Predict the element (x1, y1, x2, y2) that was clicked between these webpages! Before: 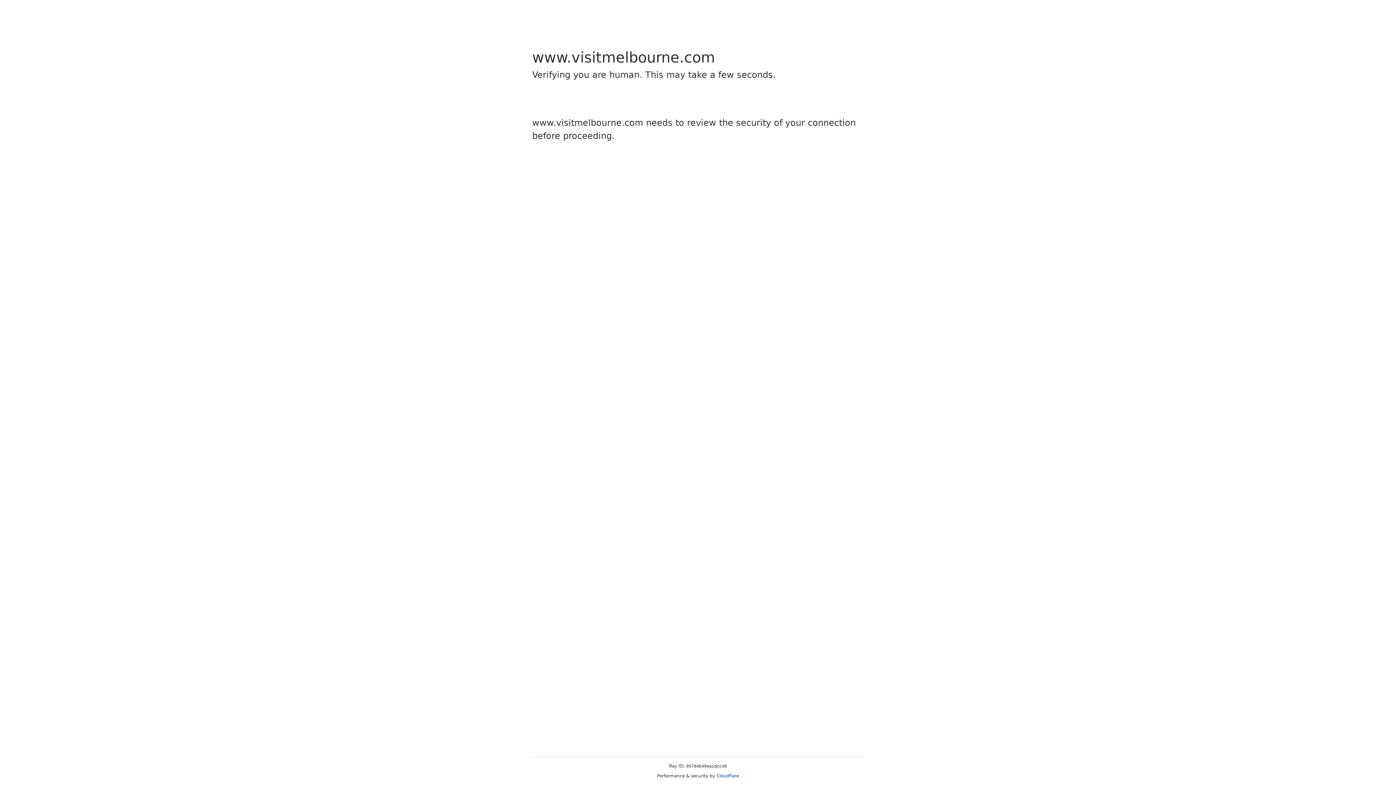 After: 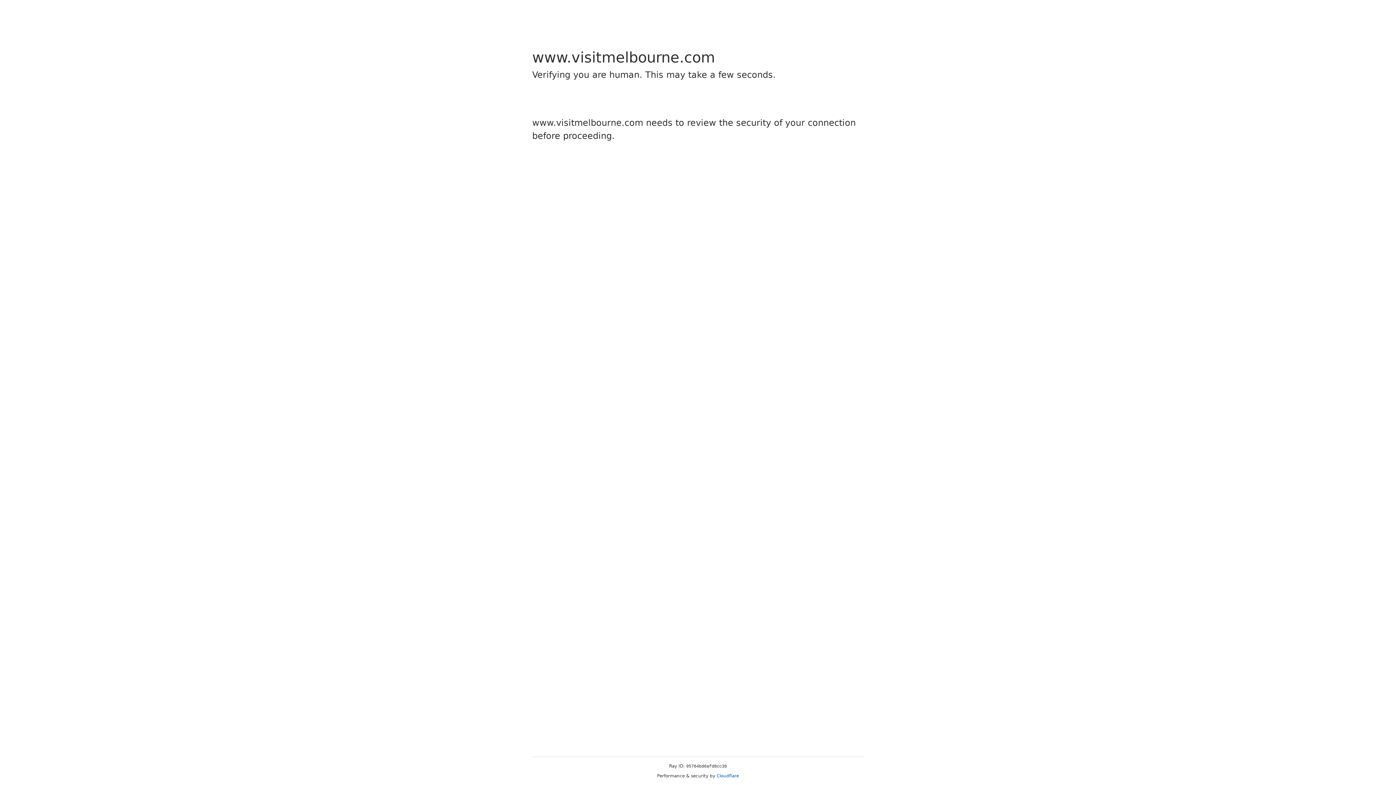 Action: bbox: (716, 773, 739, 778) label: Cloudflare